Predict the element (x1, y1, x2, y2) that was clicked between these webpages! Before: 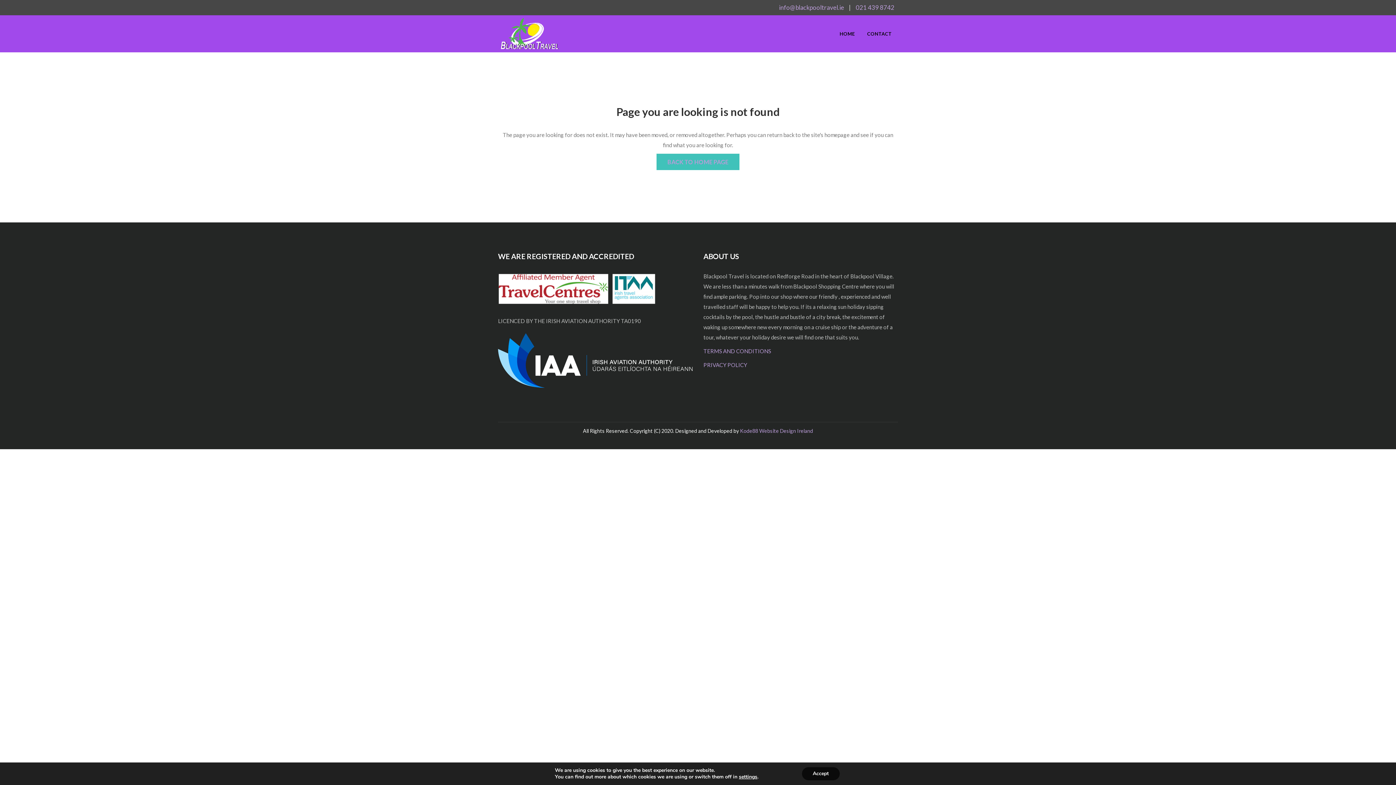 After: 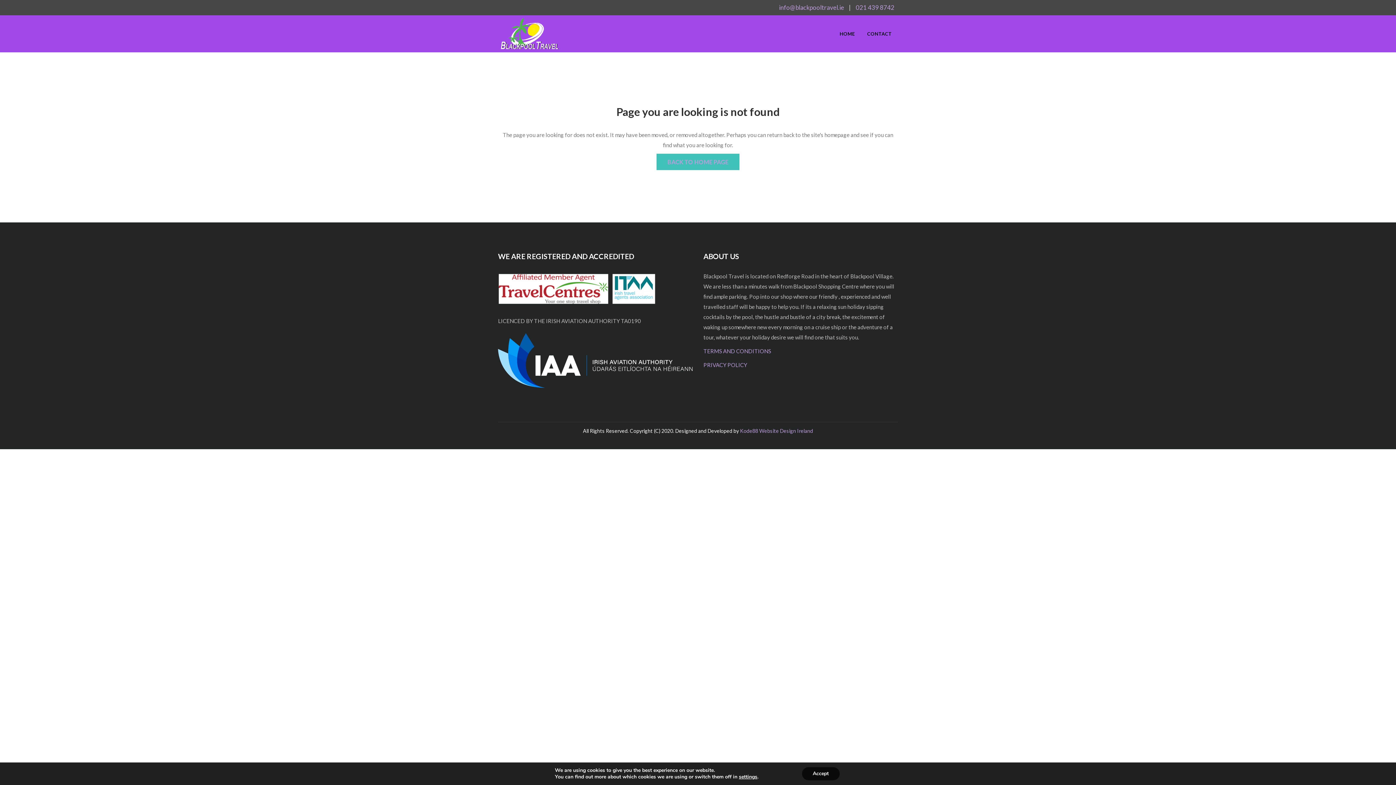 Action: bbox: (856, 3, 894, 11) label: 021 439 8742